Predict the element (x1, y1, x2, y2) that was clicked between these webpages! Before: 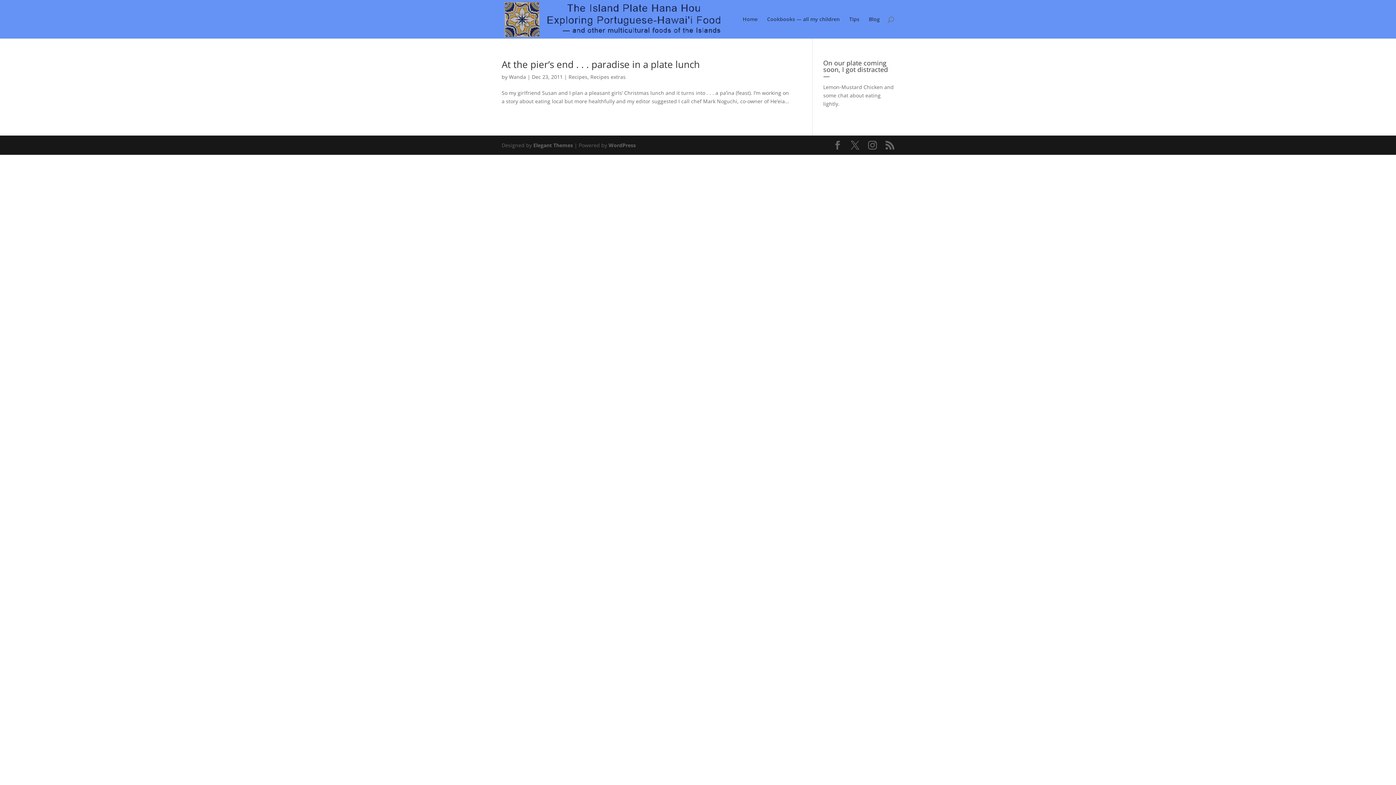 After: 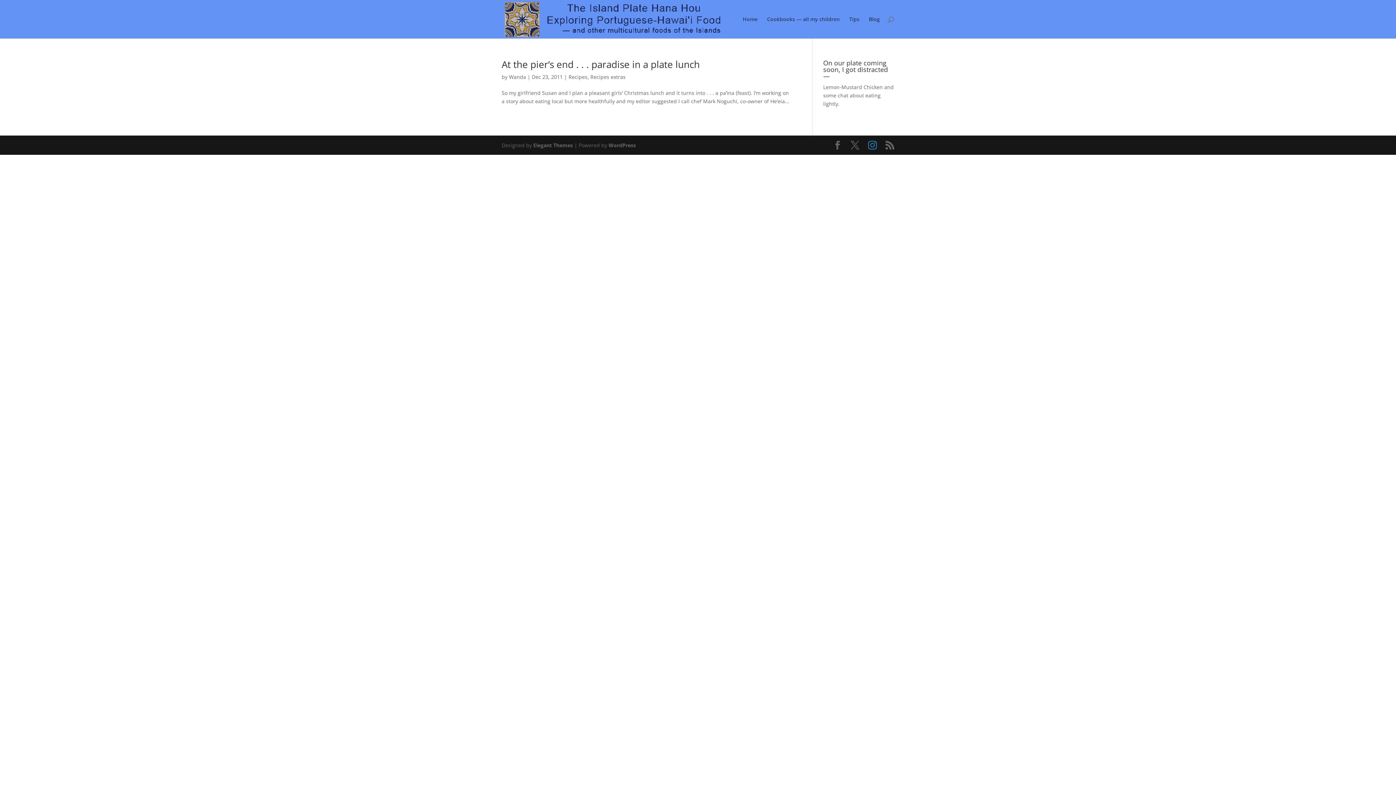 Action: bbox: (868, 141, 877, 149)